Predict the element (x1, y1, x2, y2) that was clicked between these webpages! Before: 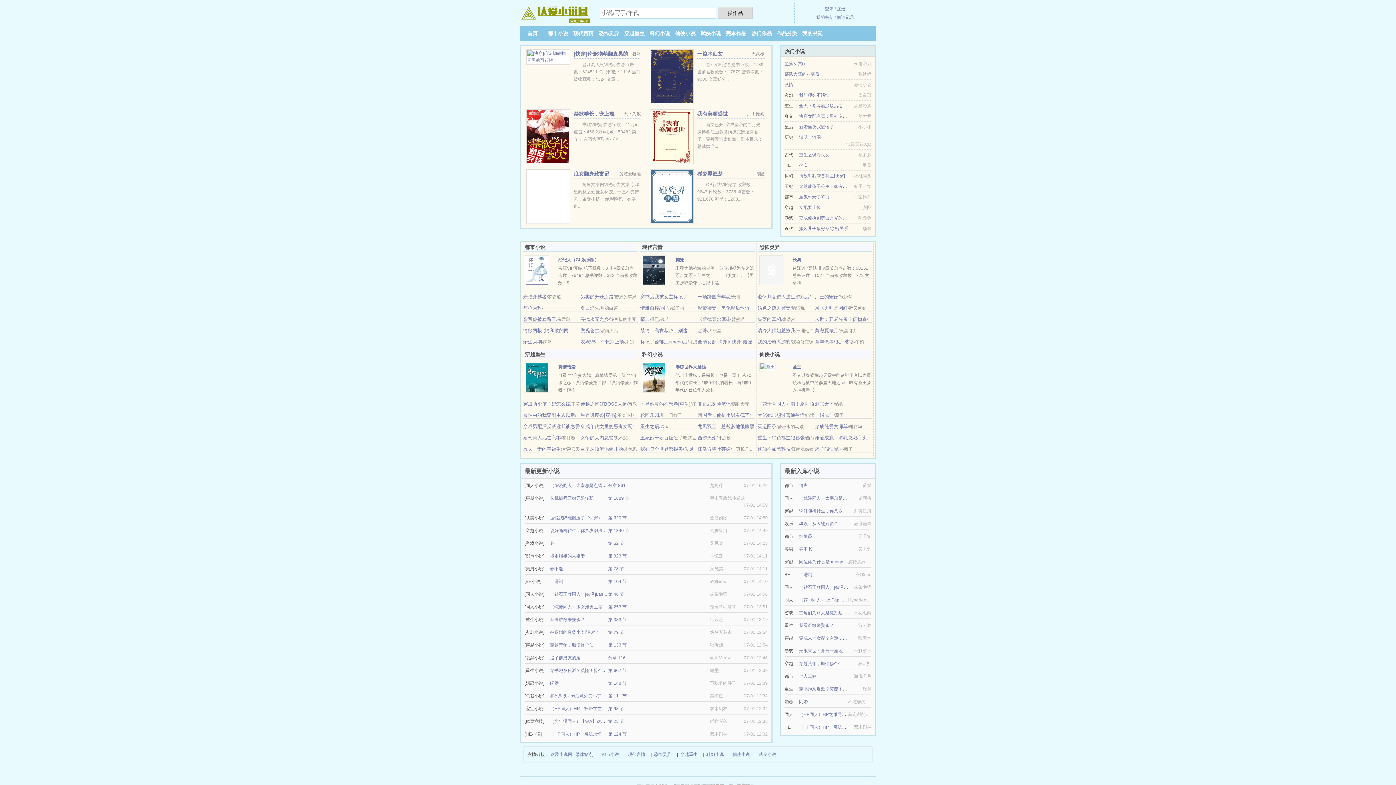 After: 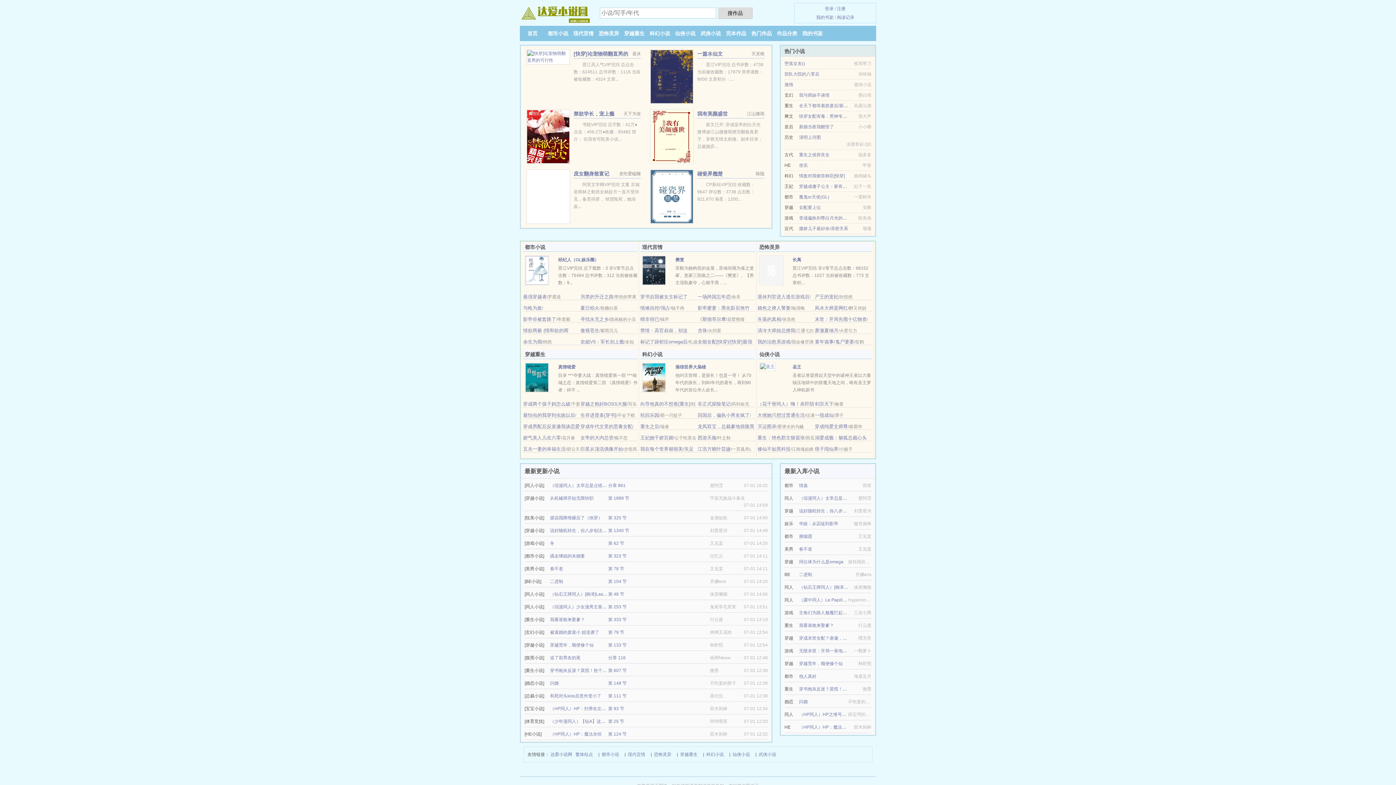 Action: bbox: (640, 435, 673, 440) label: 王妃她千娇百媚